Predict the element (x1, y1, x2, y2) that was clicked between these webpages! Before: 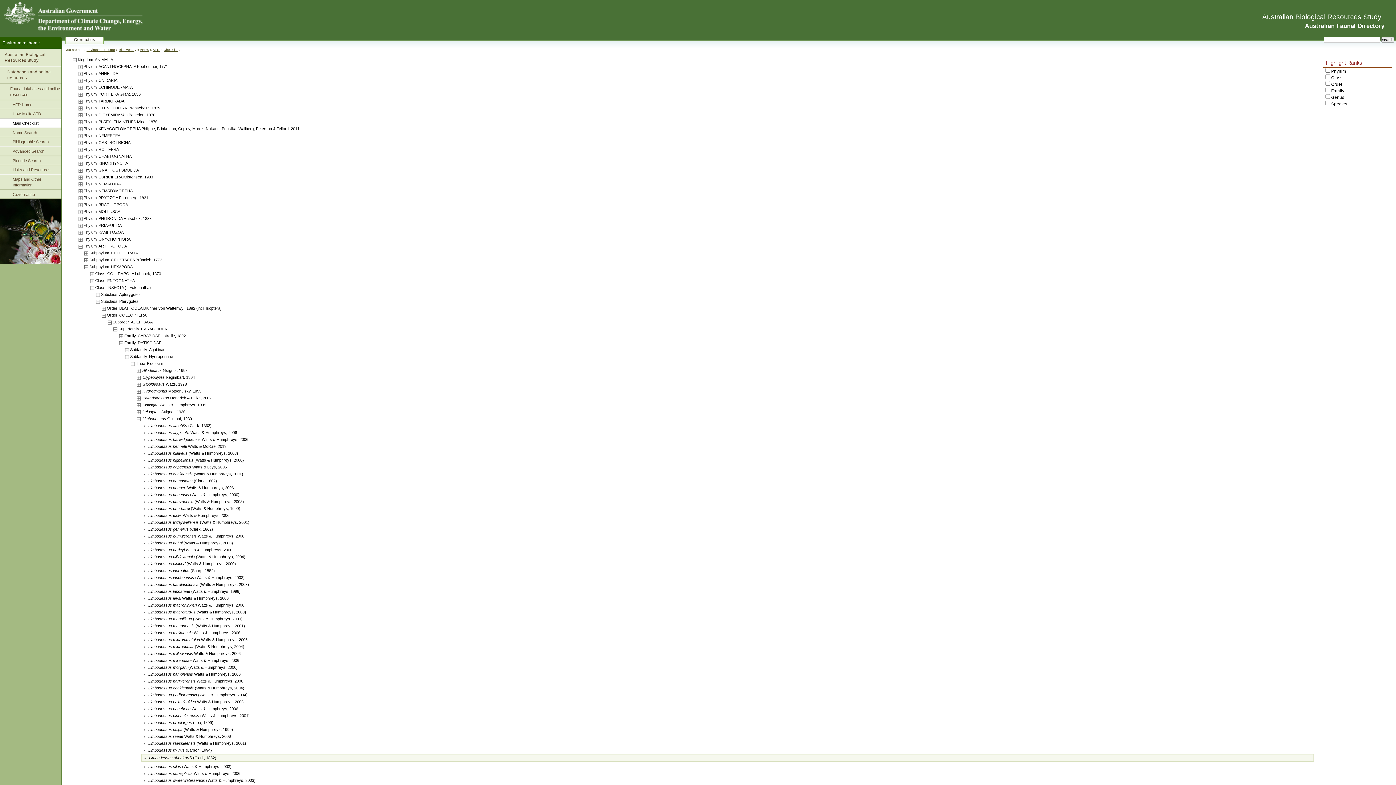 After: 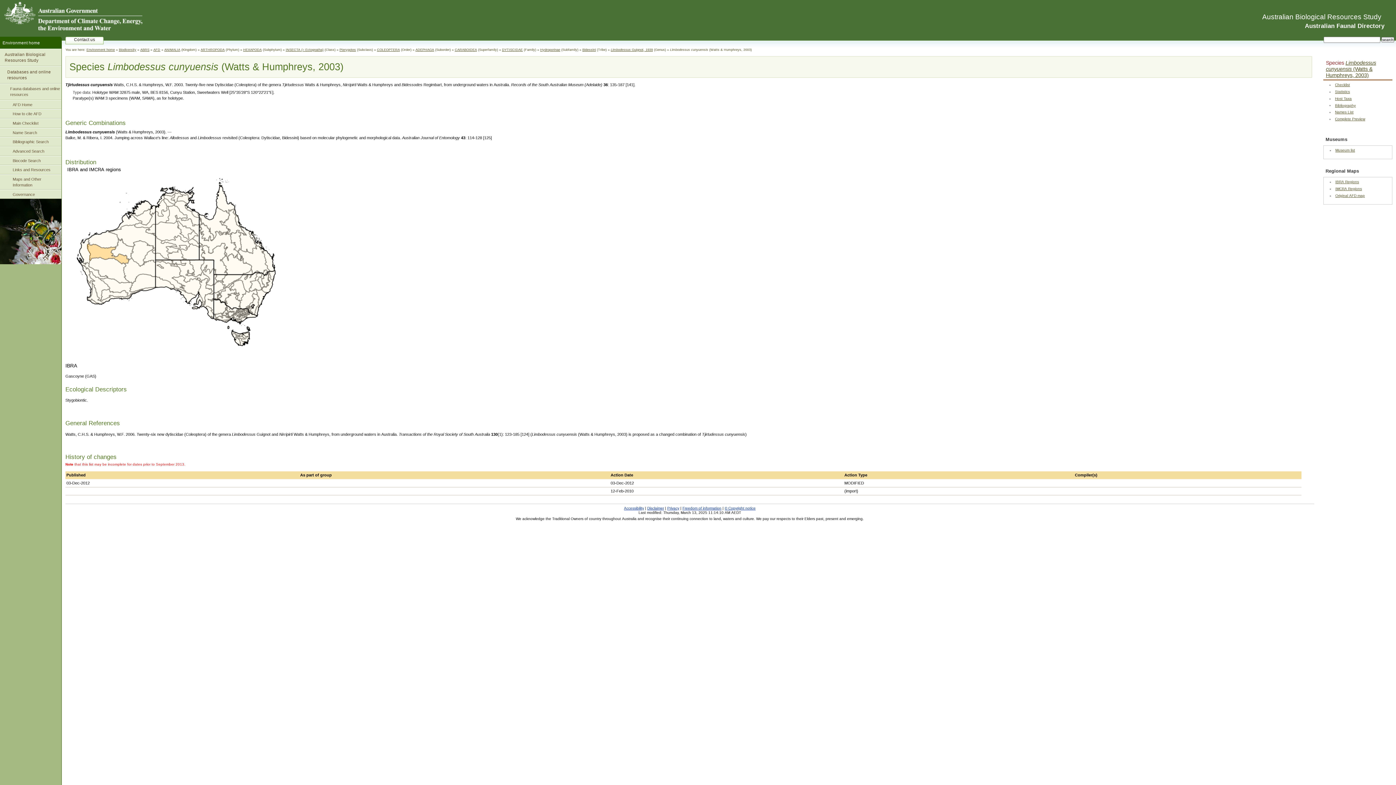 Action: bbox: (147, 498, 244, 504) label: Limbodessus cunyuensis (Watts & Humphreys, 2003)